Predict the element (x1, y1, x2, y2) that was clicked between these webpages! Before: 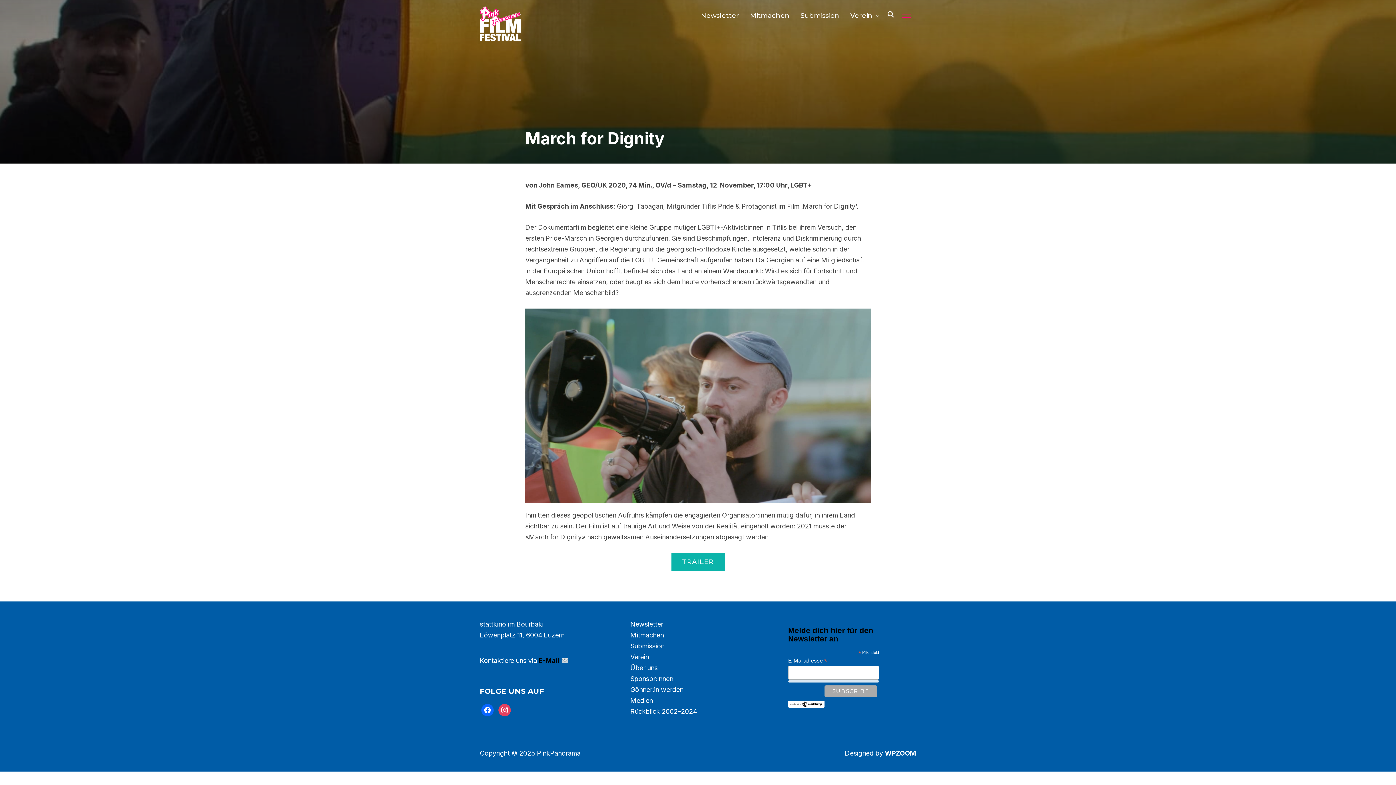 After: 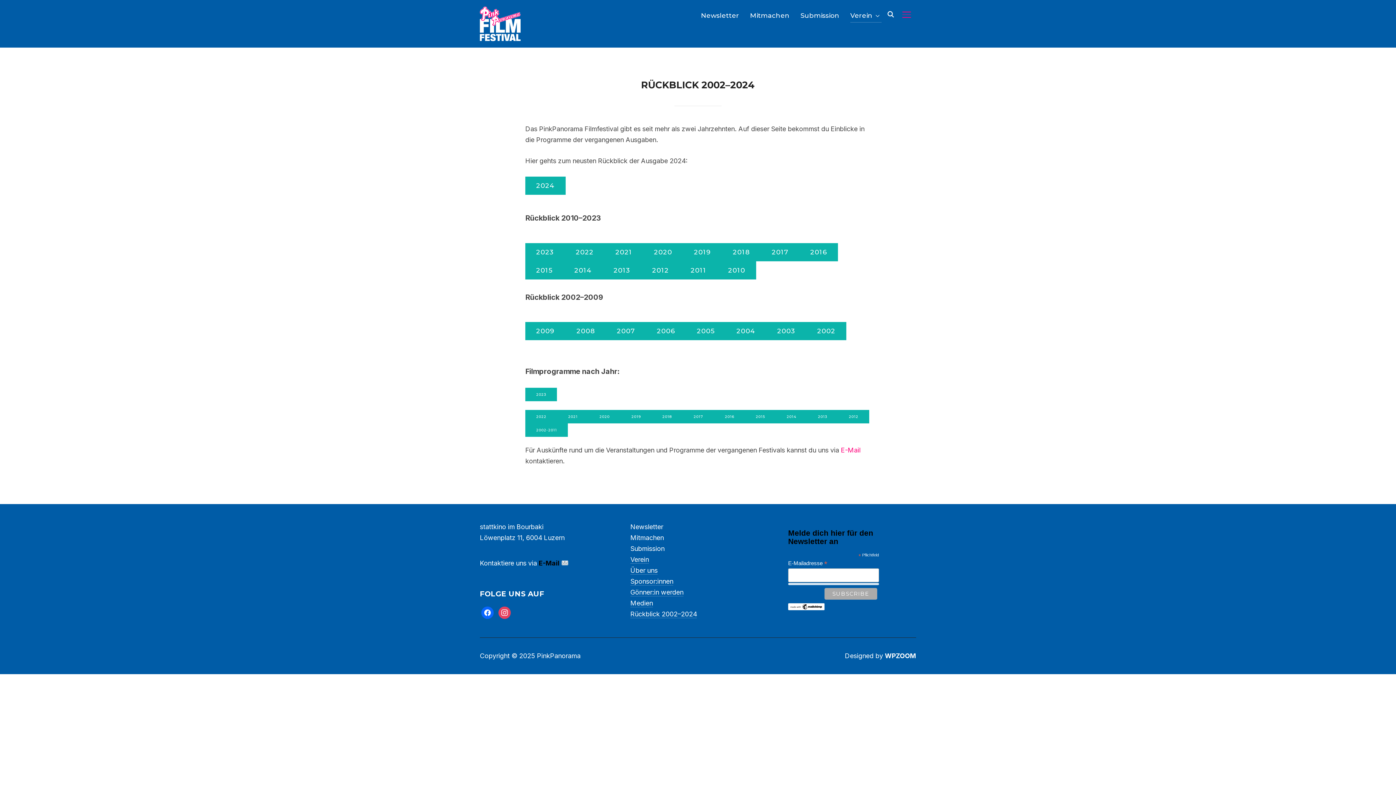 Action: bbox: (630, 707, 697, 715) label: Rückblick 2002–2024